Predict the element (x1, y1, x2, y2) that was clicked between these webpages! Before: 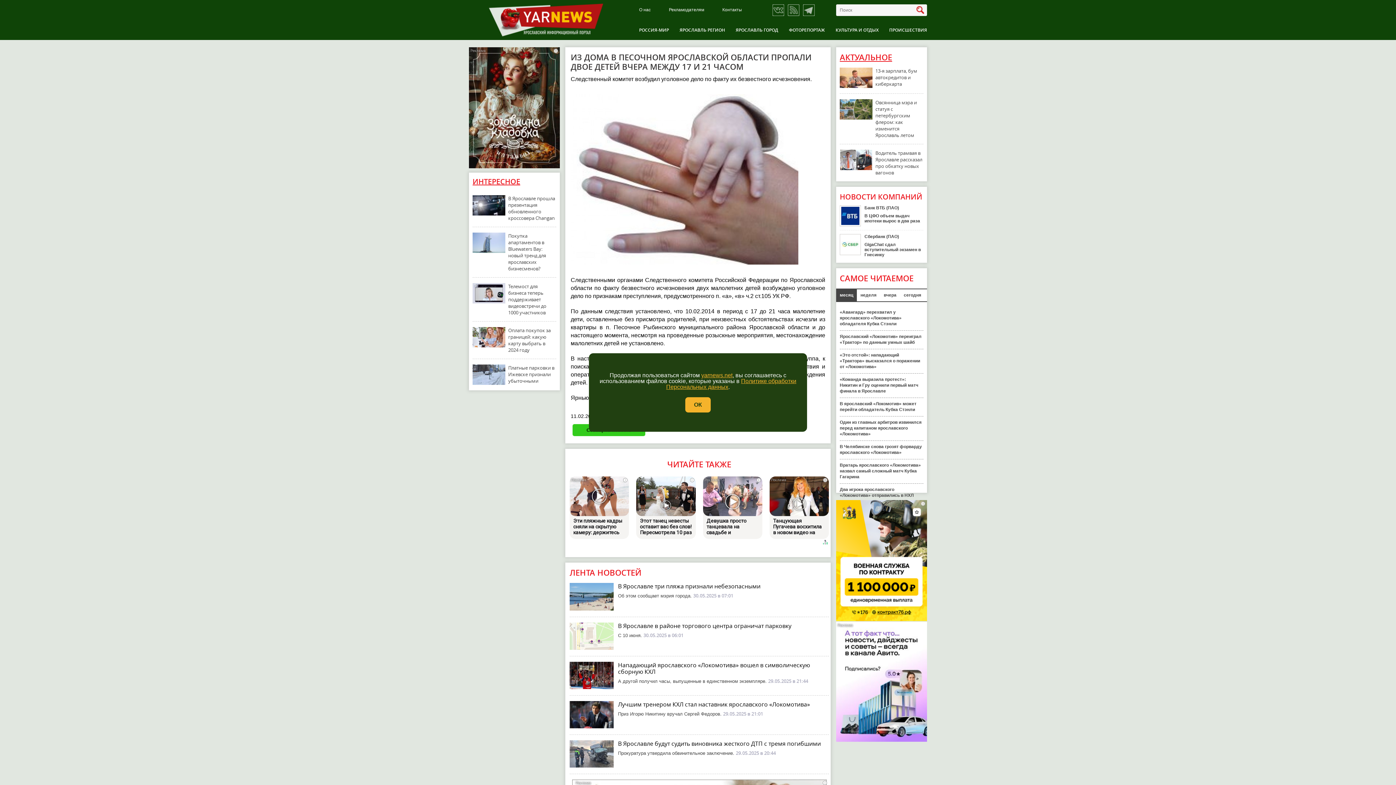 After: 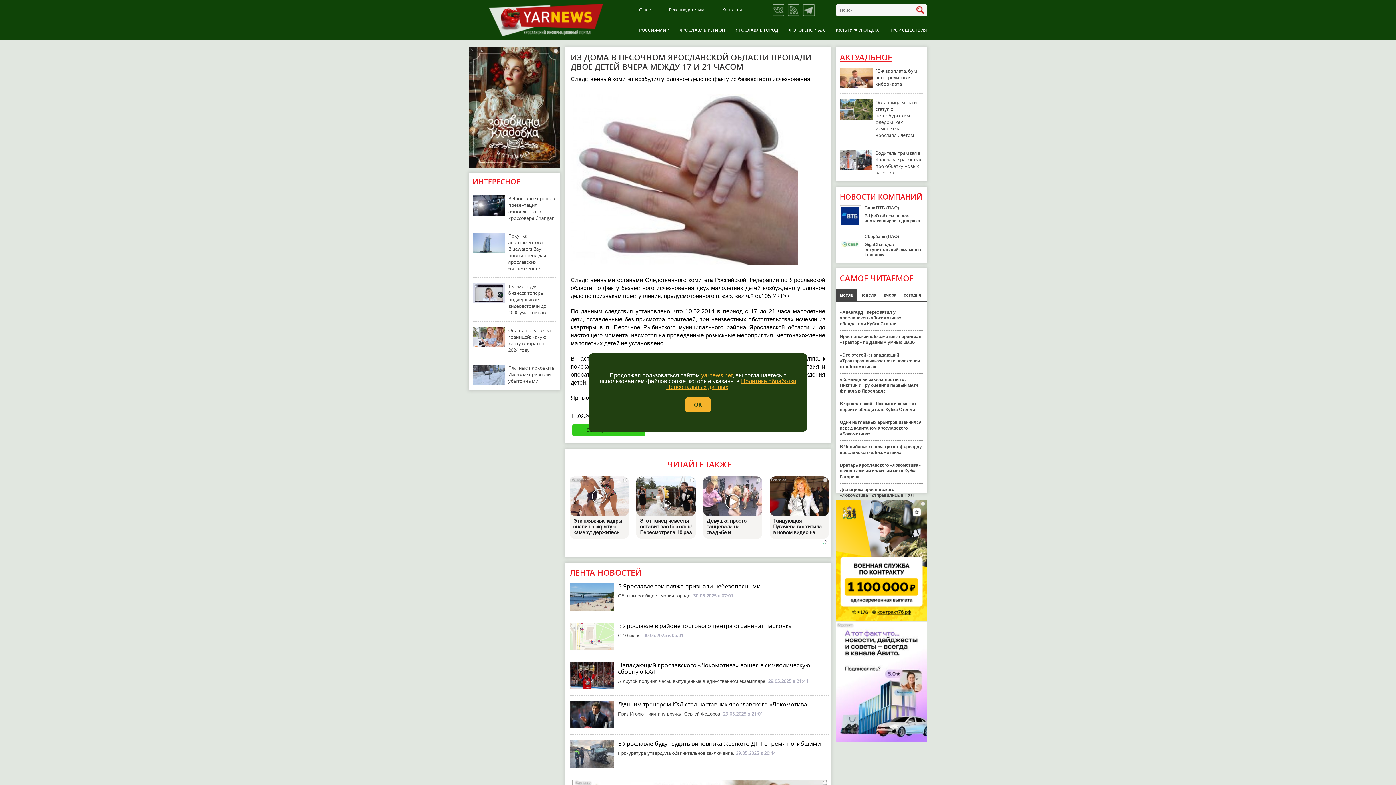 Action: bbox: (469, 47, 560, 169)